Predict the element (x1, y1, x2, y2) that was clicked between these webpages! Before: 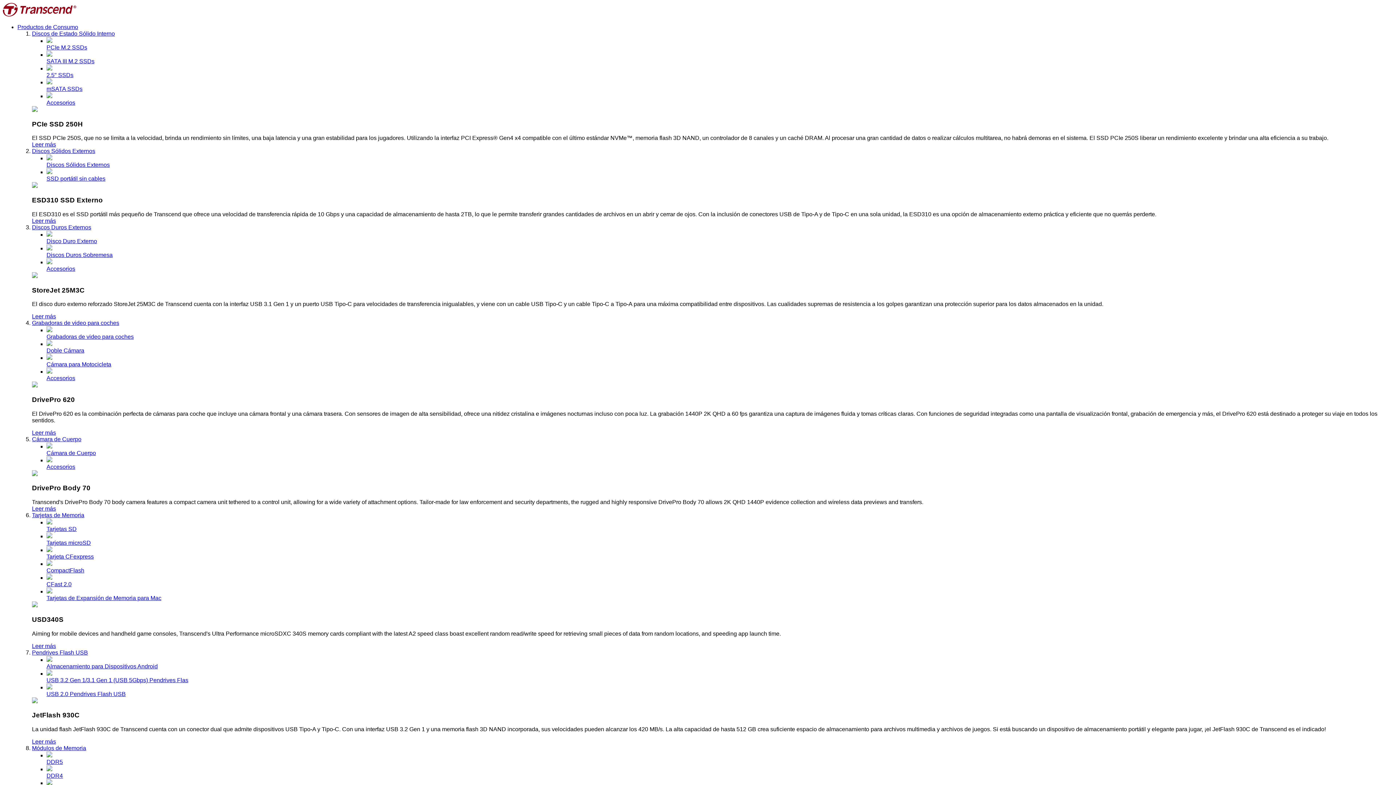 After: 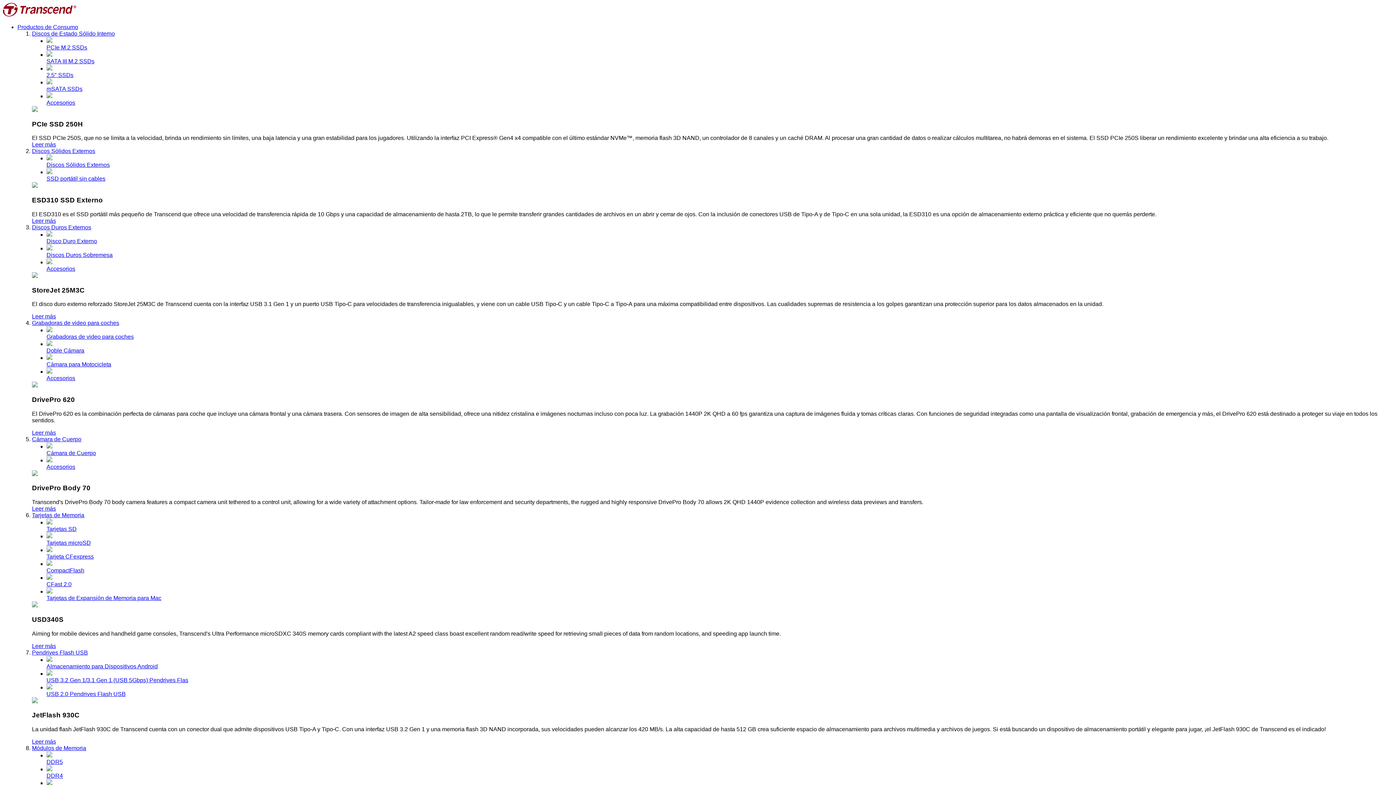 Action: bbox: (17, 24, 78, 30) label: Productos de Consumo